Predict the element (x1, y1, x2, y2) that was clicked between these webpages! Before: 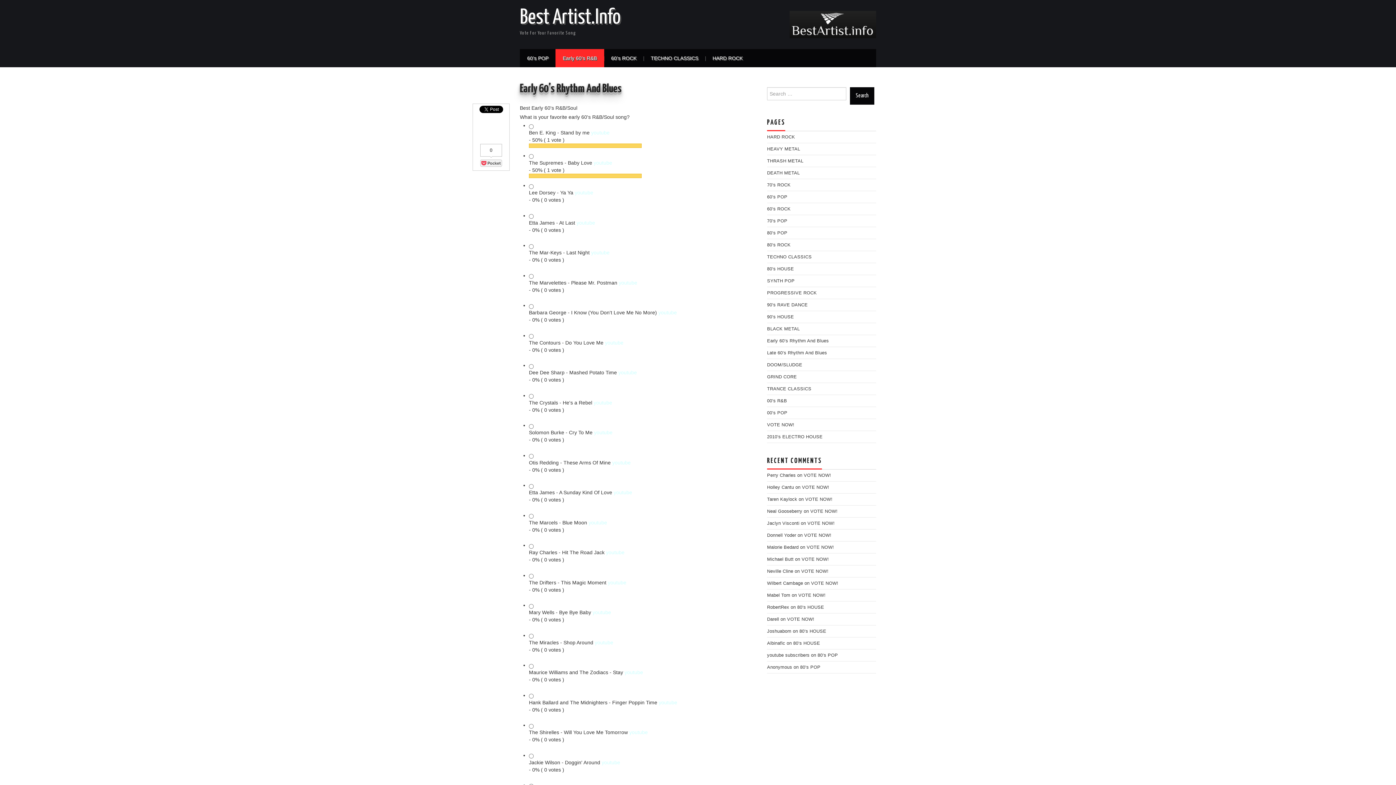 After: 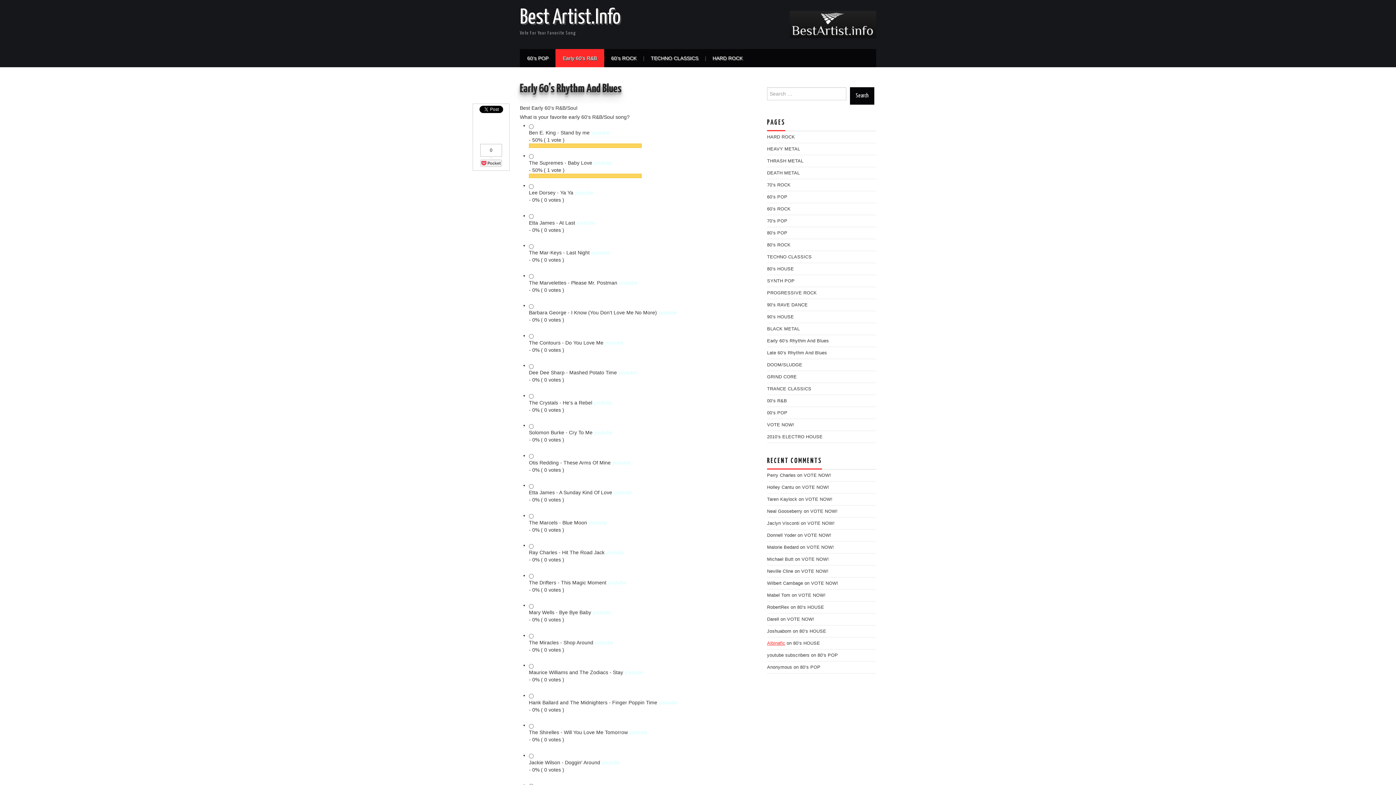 Action: label: Albinafic bbox: (767, 641, 785, 646)